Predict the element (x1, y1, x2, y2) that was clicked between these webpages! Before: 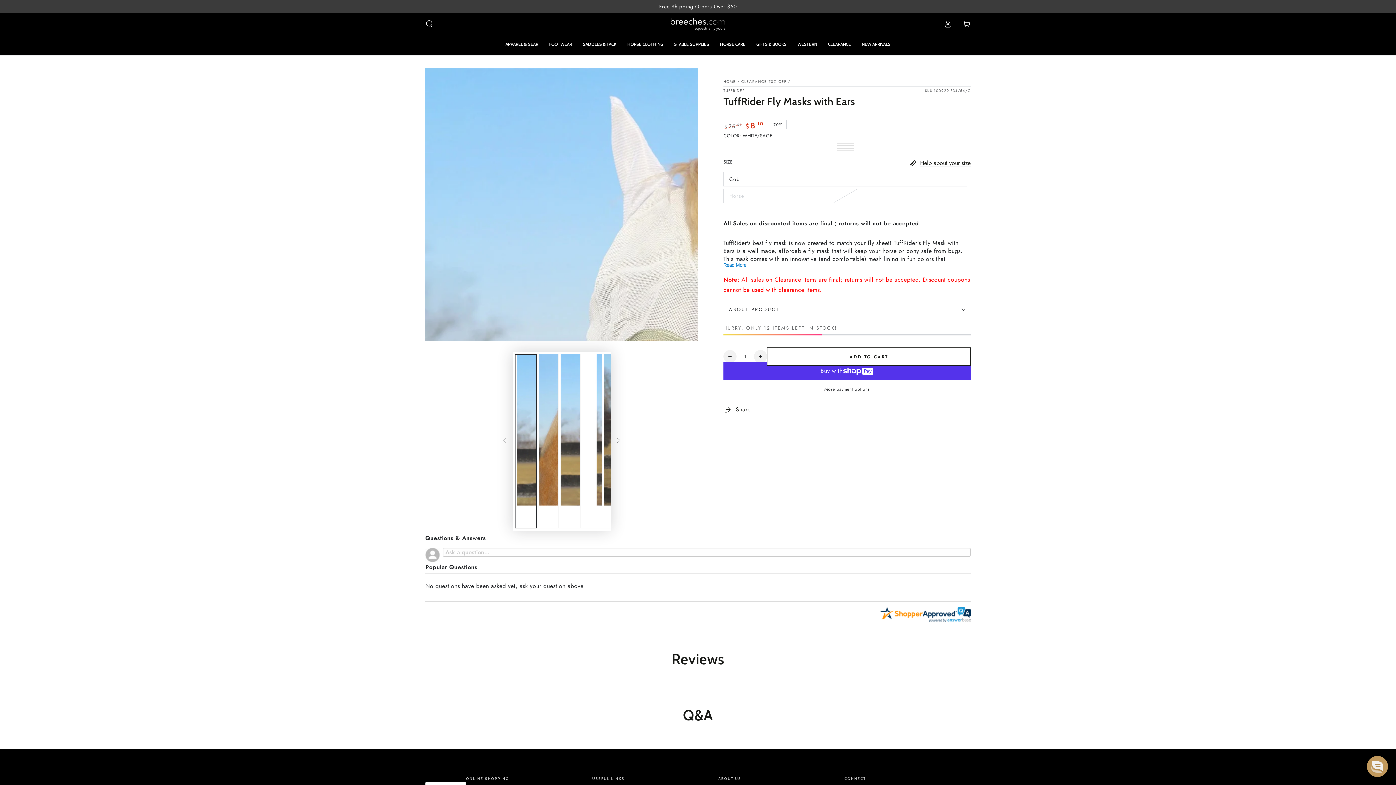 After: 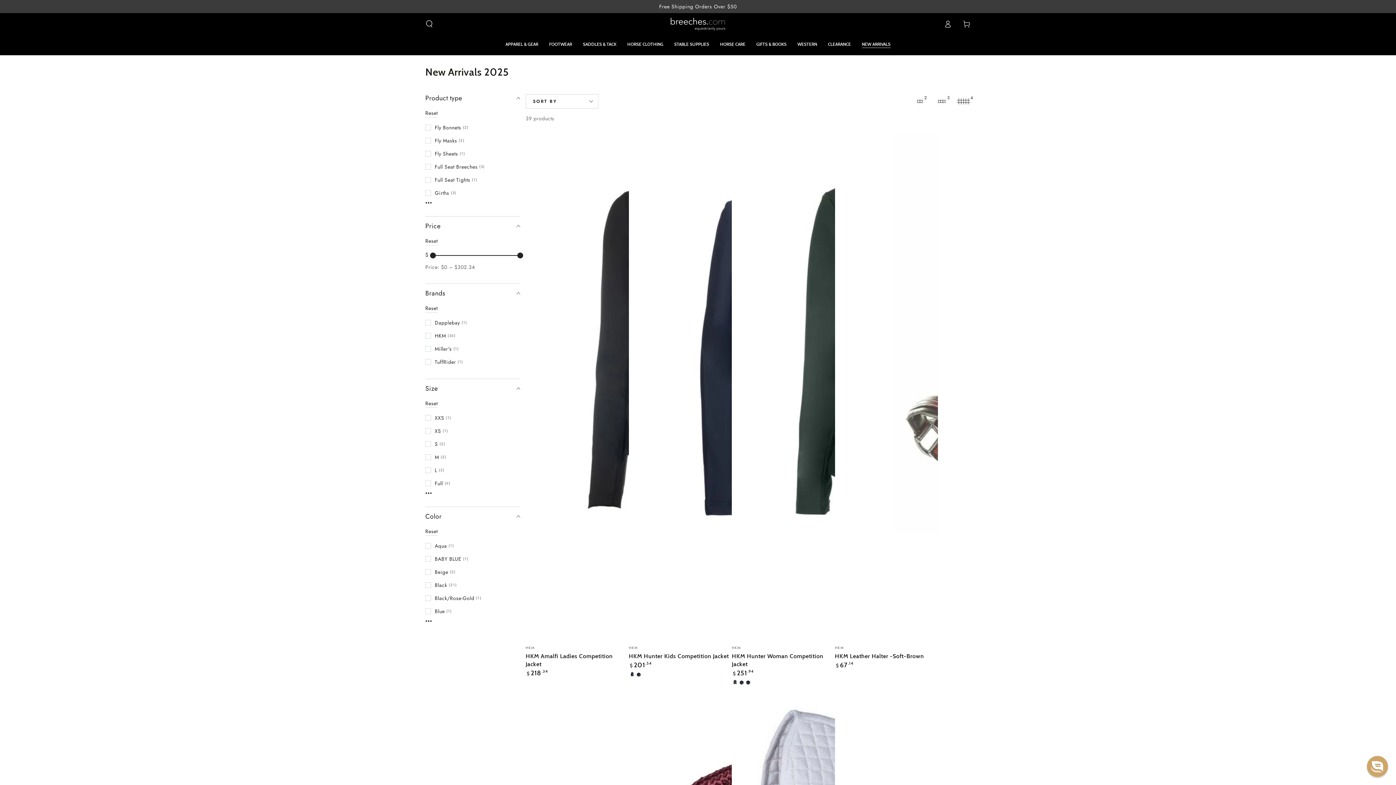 Action: bbox: (856, 35, 896, 52) label: NEW ARRIVALS